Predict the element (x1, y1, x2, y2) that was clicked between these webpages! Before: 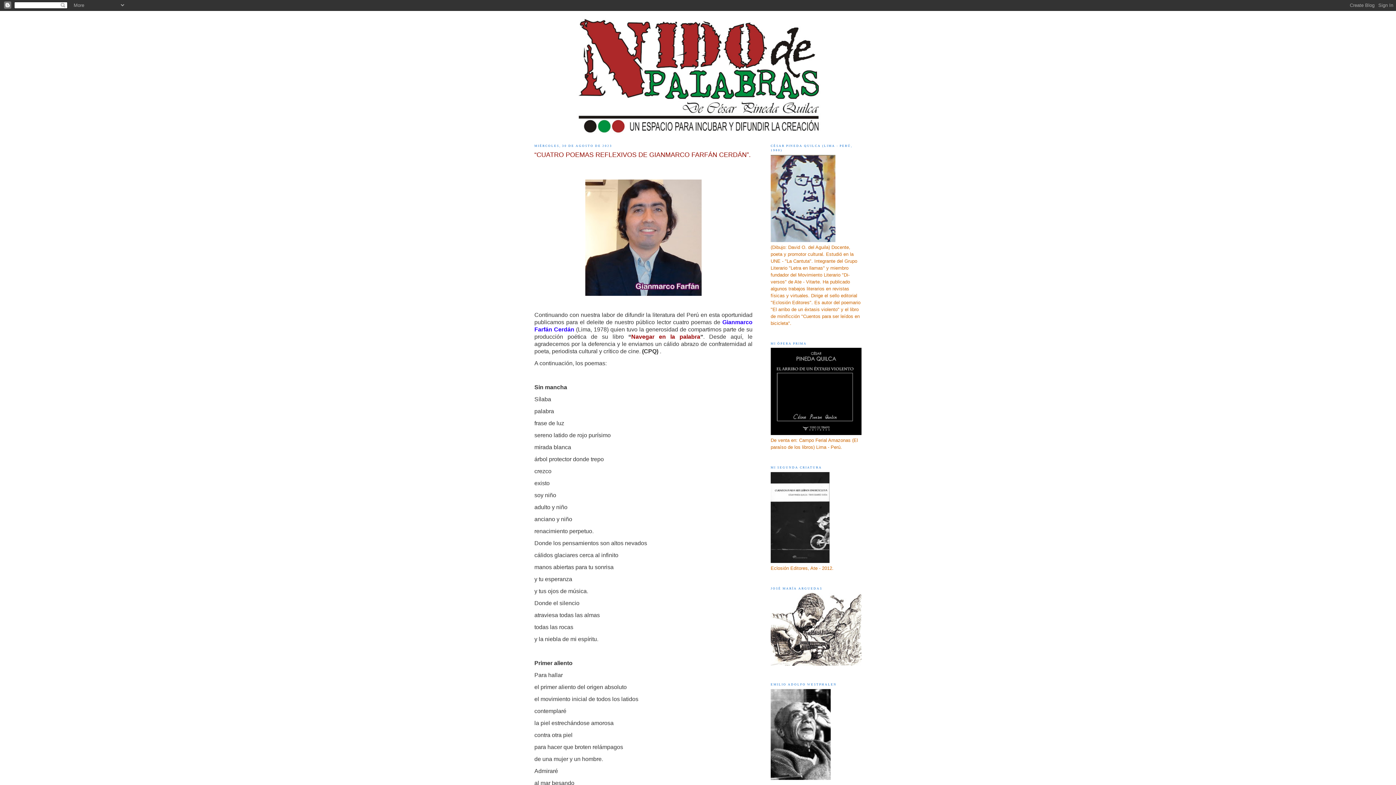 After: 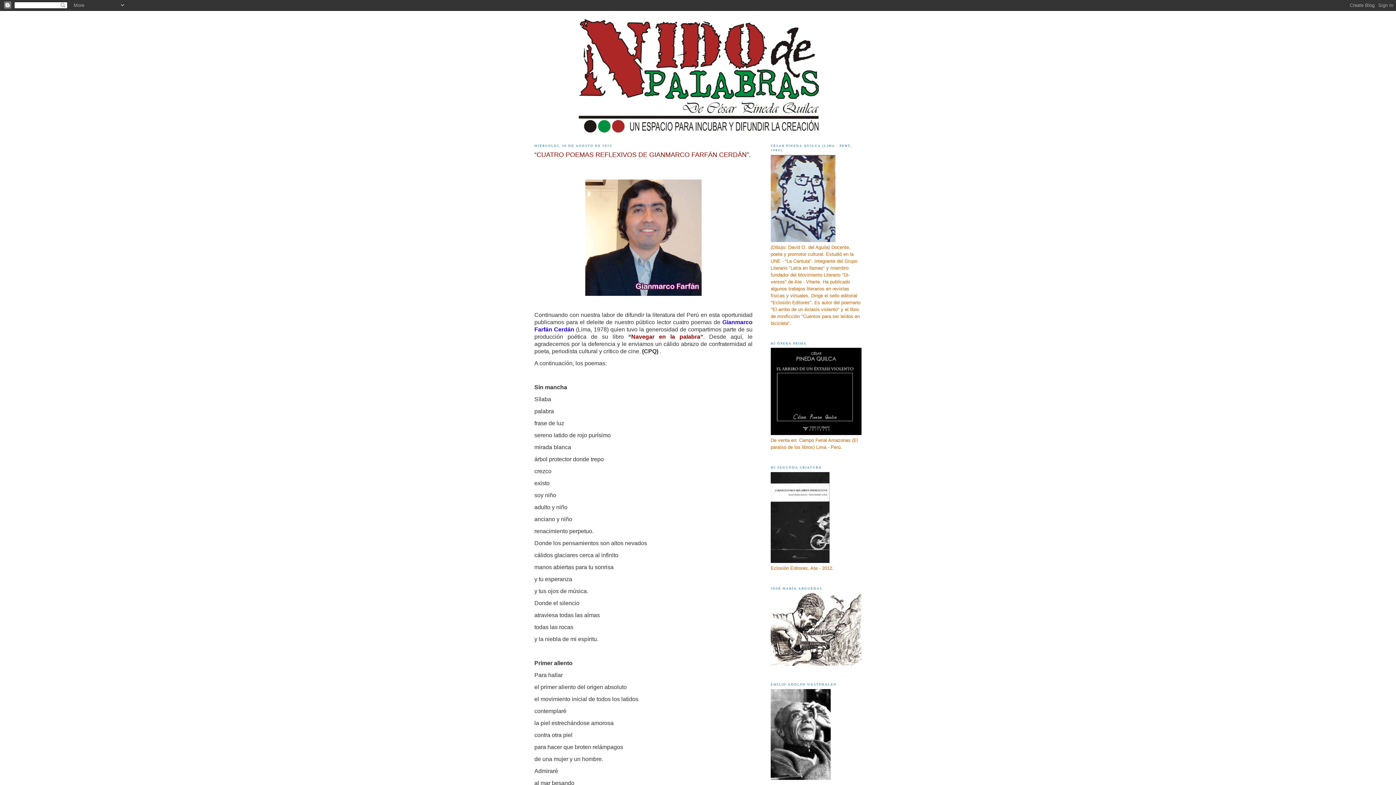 Action: bbox: (570, 133, 825, 138)